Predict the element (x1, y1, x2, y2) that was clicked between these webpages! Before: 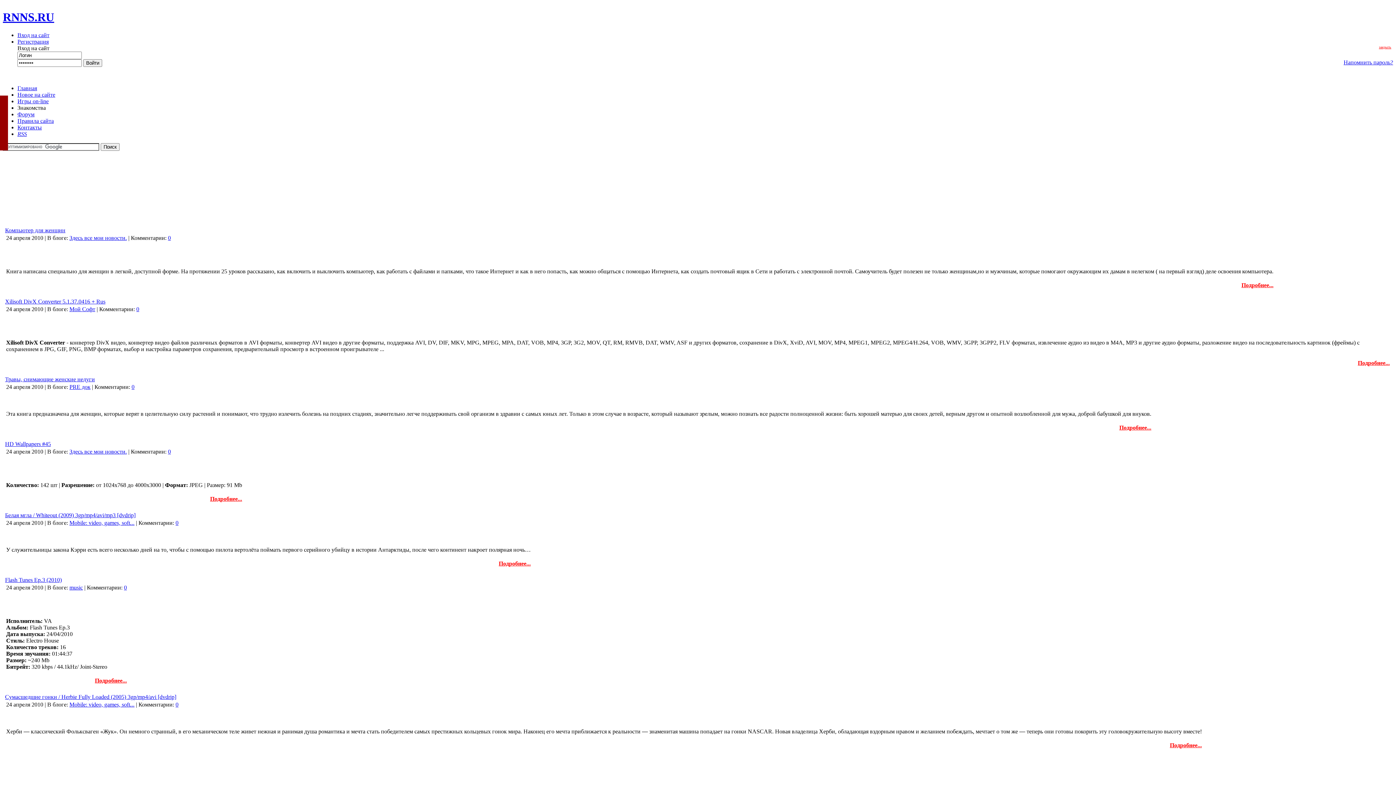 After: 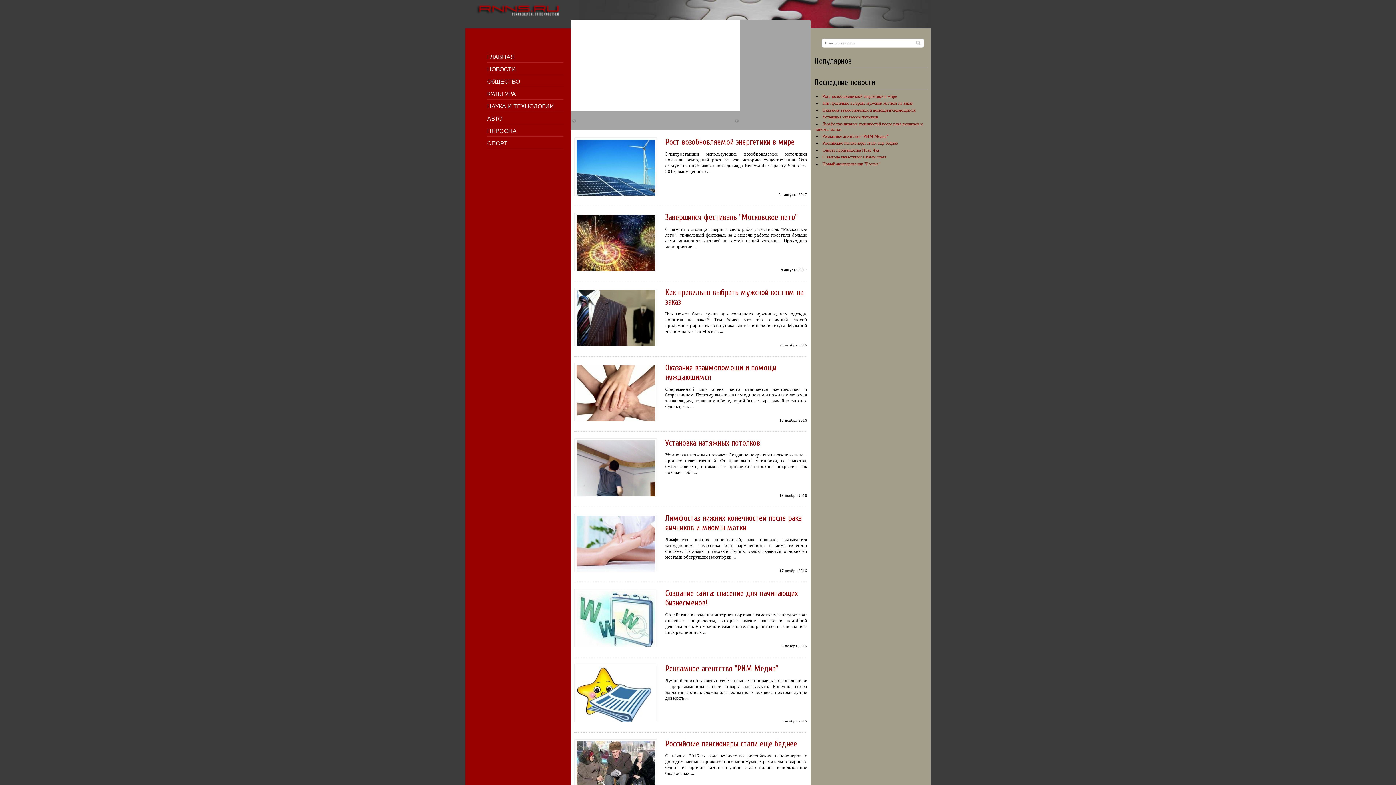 Action: bbox: (131, 383, 134, 390) label: 0